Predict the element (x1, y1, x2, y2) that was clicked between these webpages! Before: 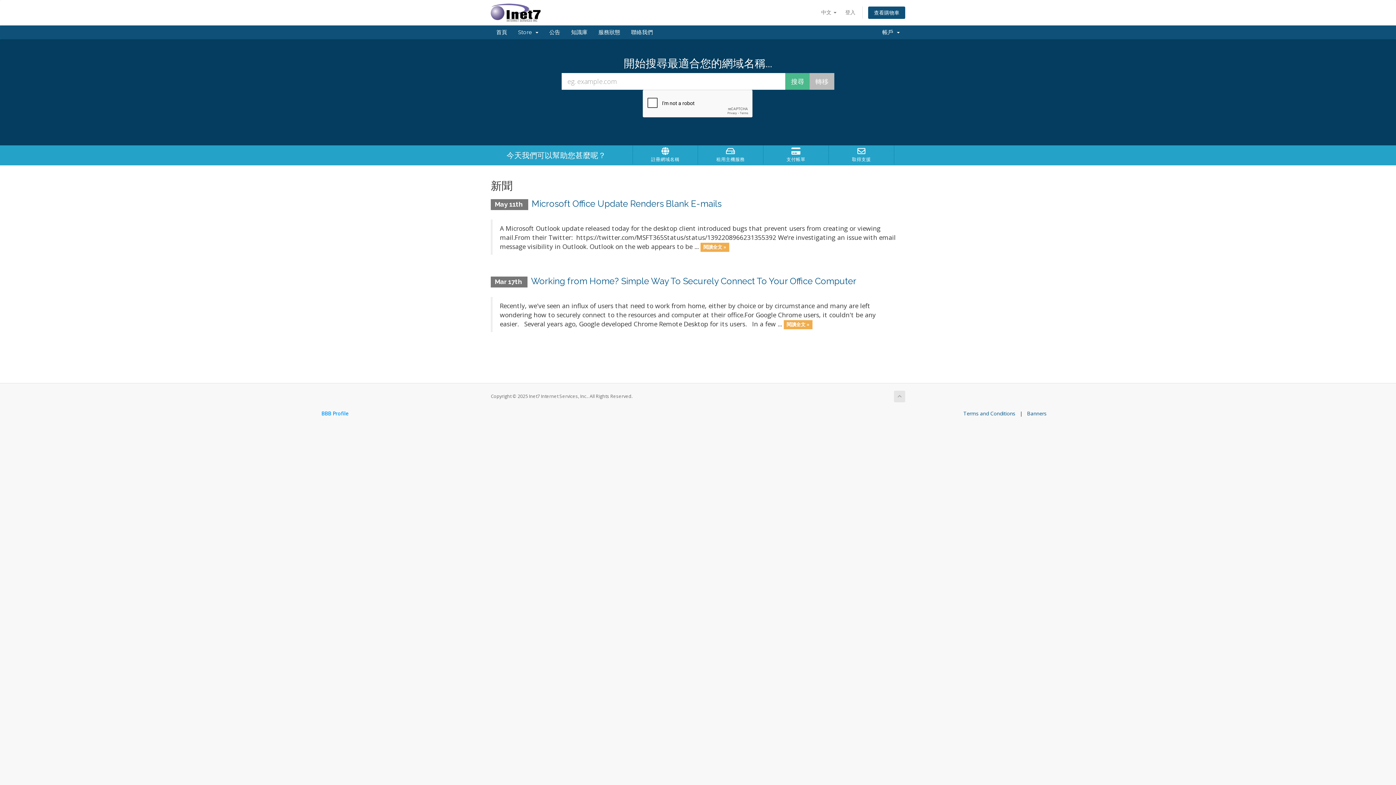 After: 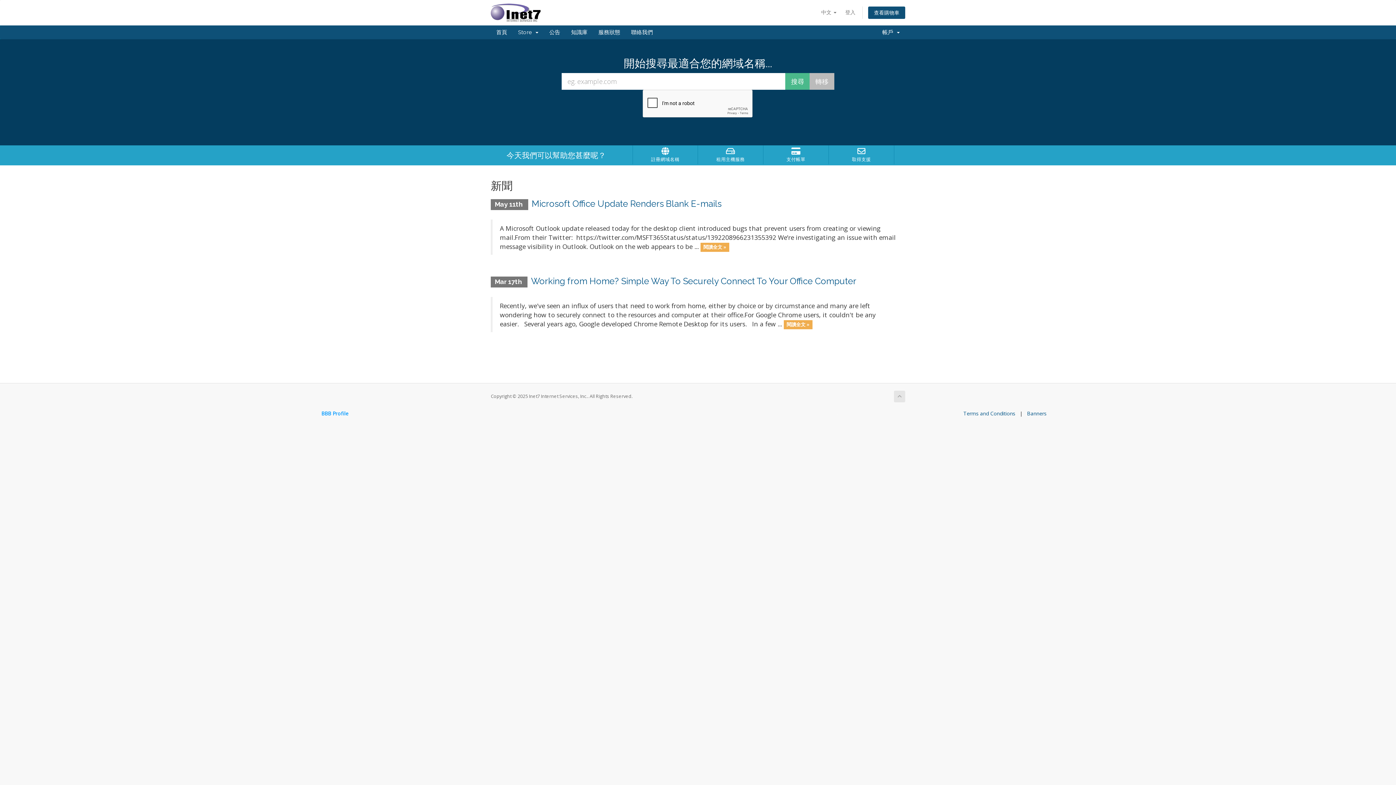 Action: bbox: (894, 390, 905, 402)